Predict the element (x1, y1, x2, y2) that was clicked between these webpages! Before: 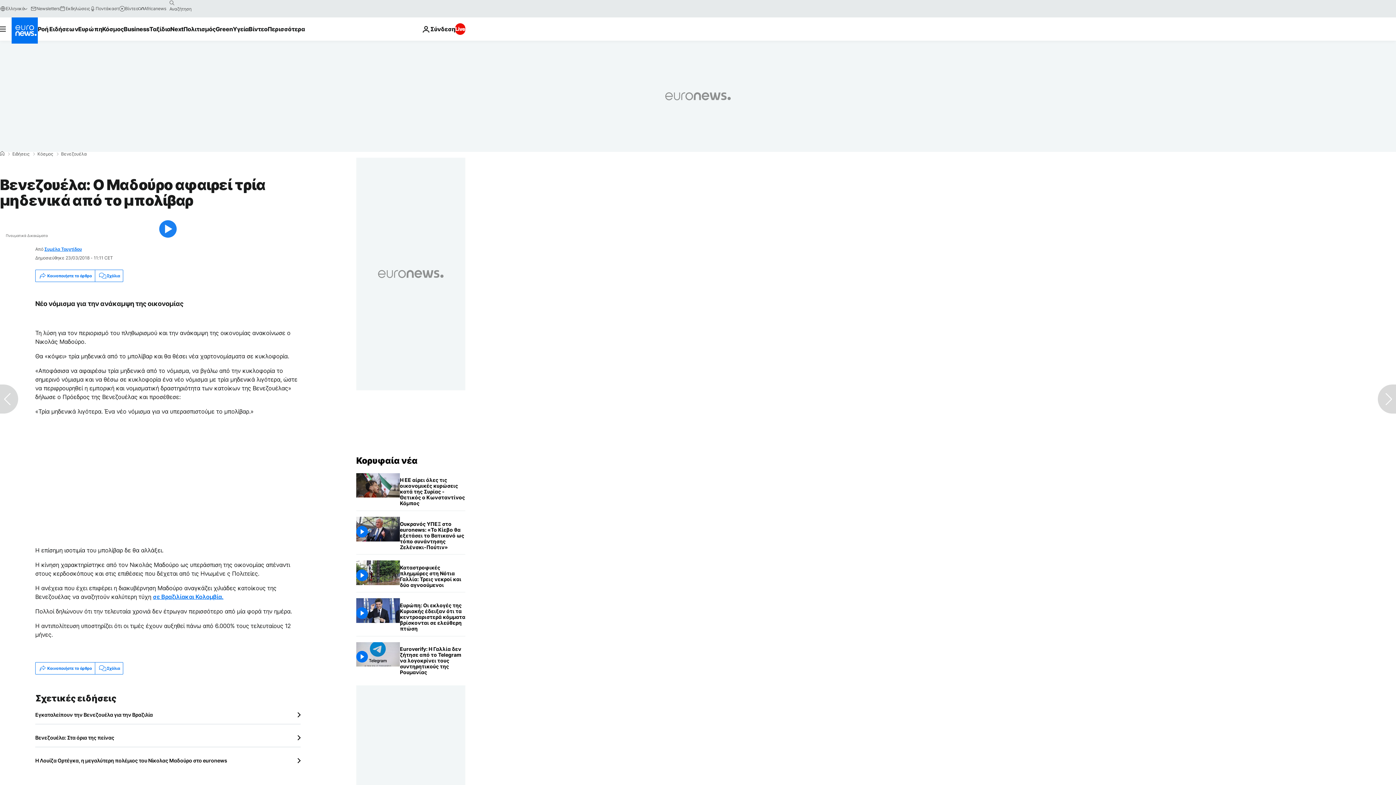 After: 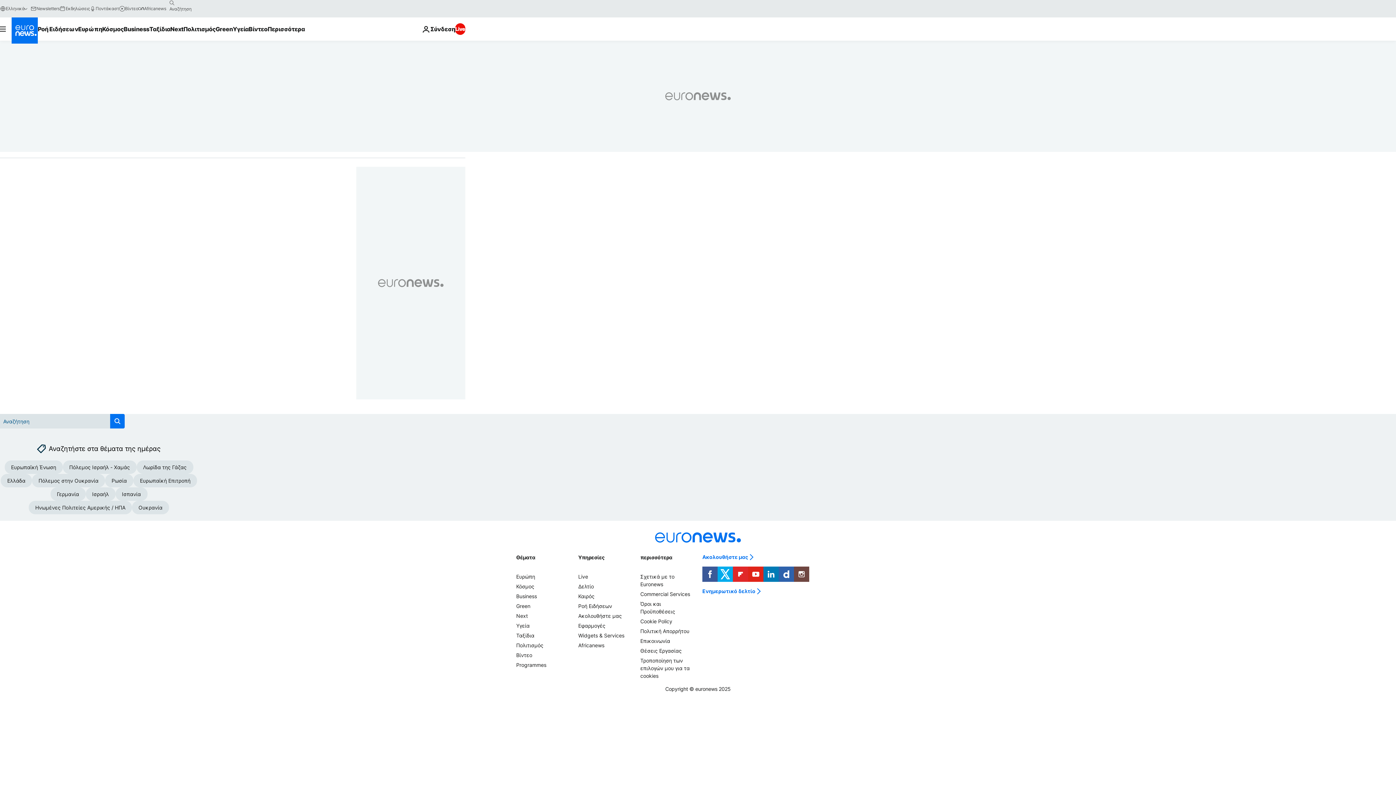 Action: label: search button bbox: (166, -2, 177, 8)